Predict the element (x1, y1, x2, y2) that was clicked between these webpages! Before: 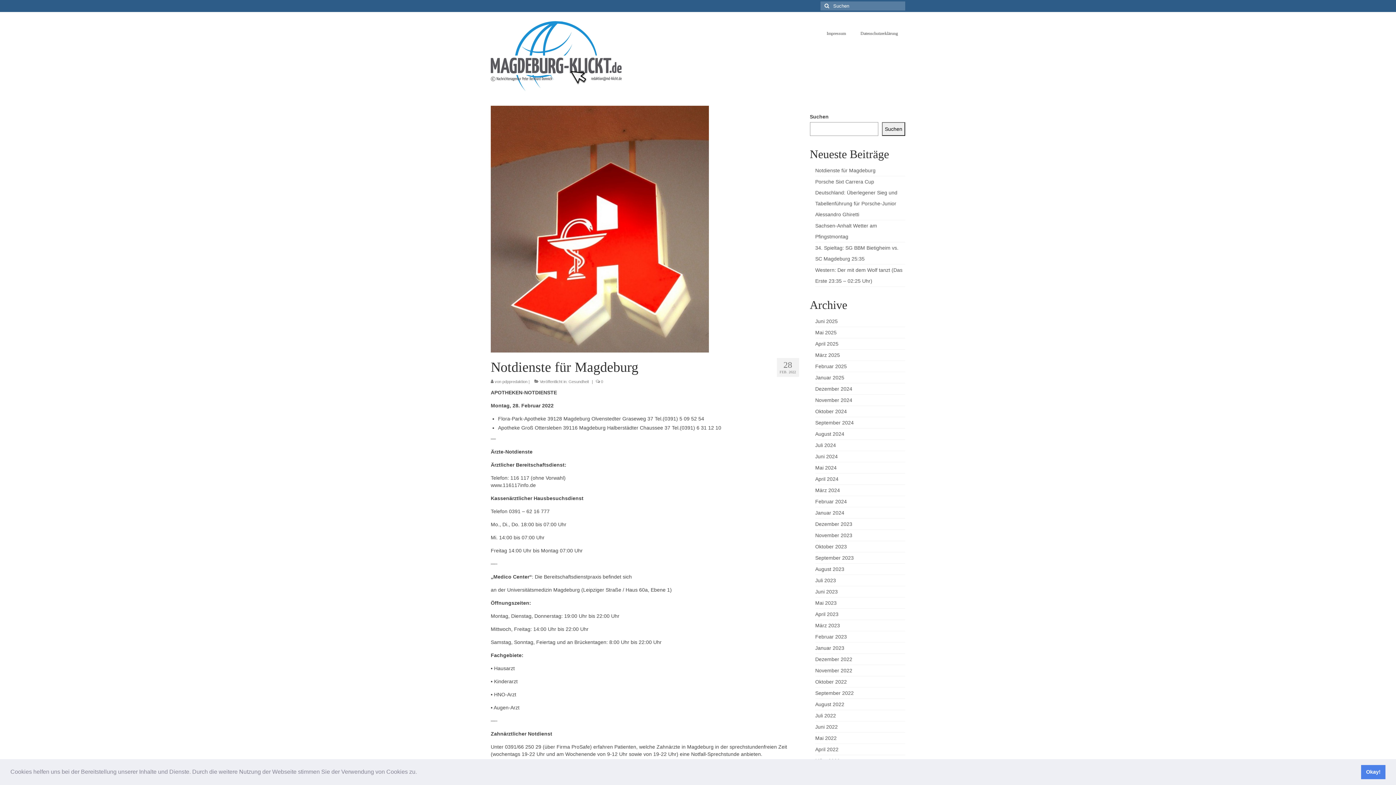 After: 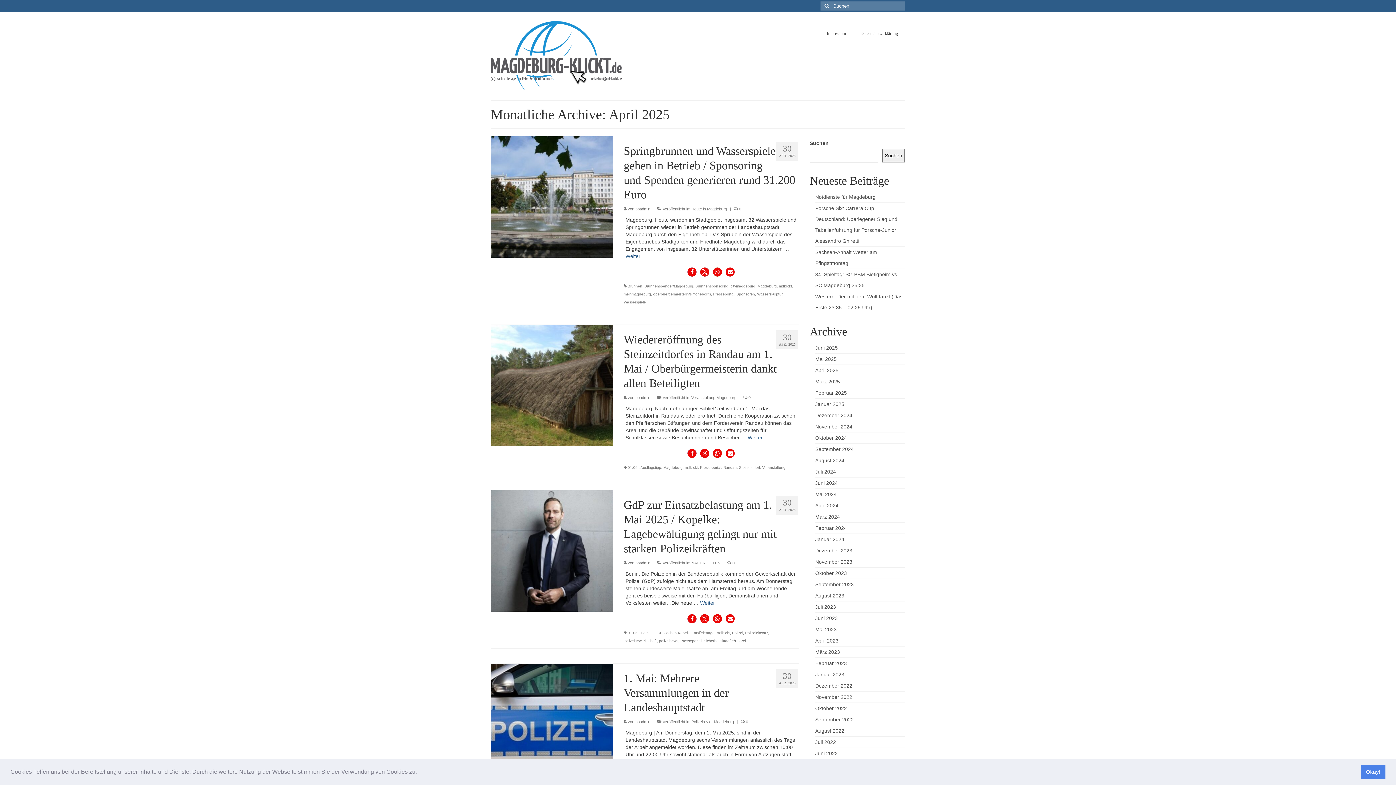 Action: bbox: (815, 340, 838, 346) label: April 2025